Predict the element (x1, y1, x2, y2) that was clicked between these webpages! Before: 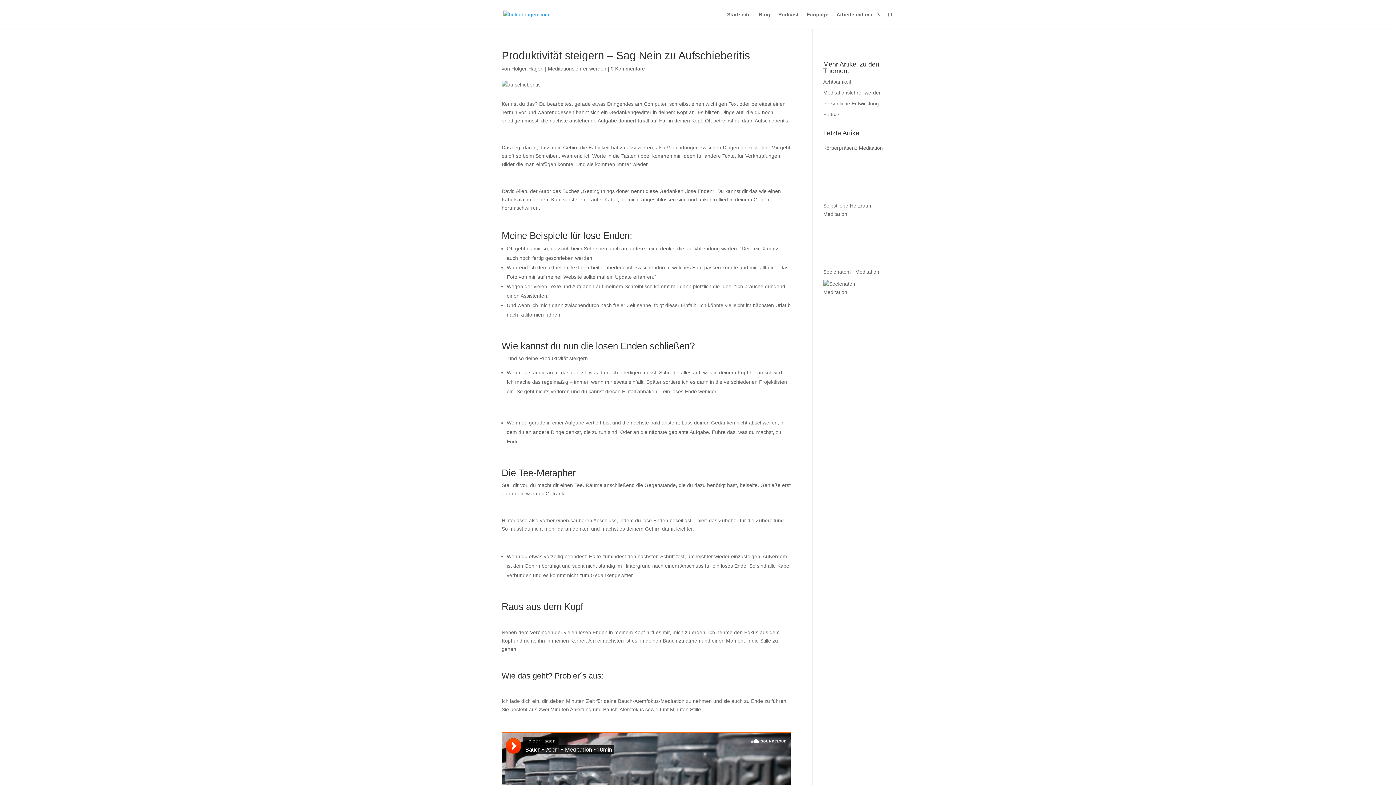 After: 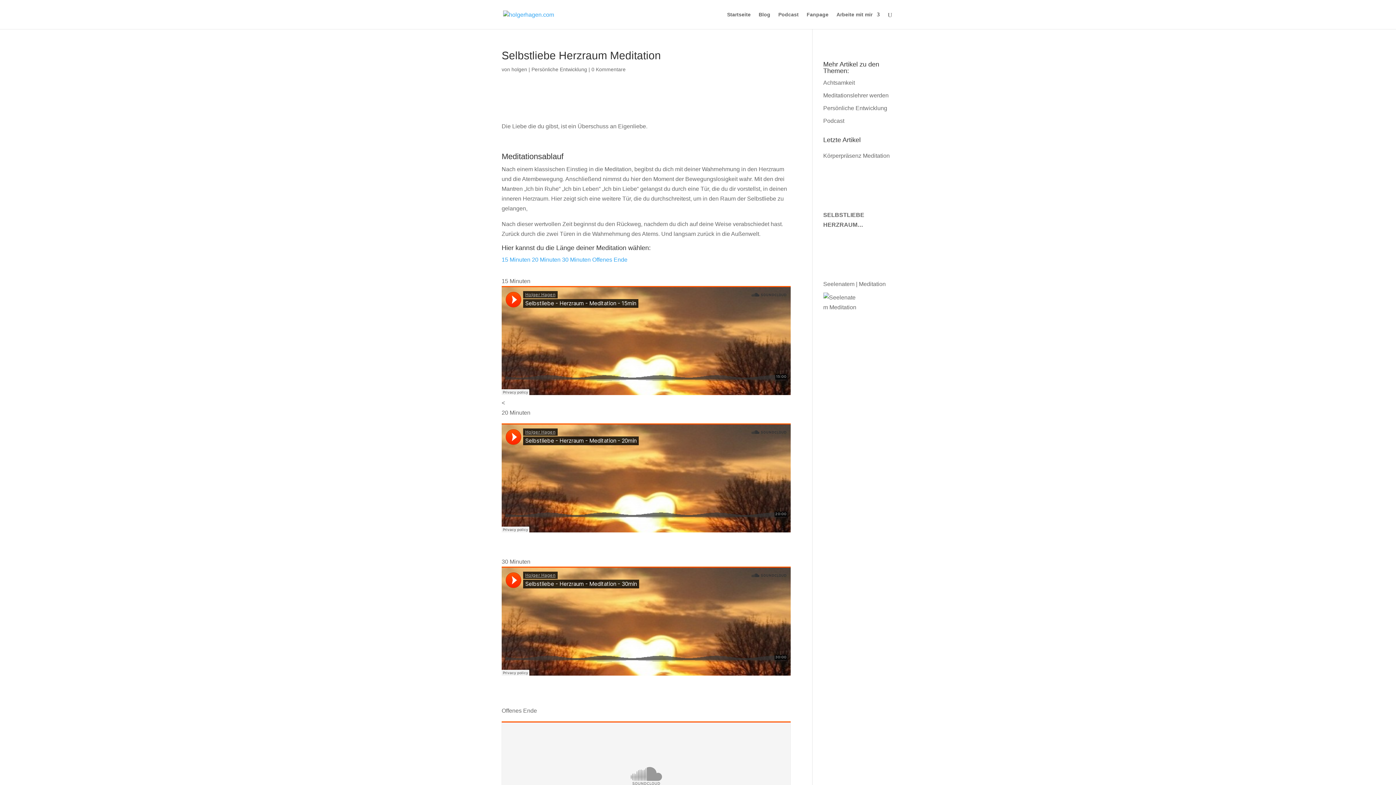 Action: bbox: (823, 222, 859, 258)